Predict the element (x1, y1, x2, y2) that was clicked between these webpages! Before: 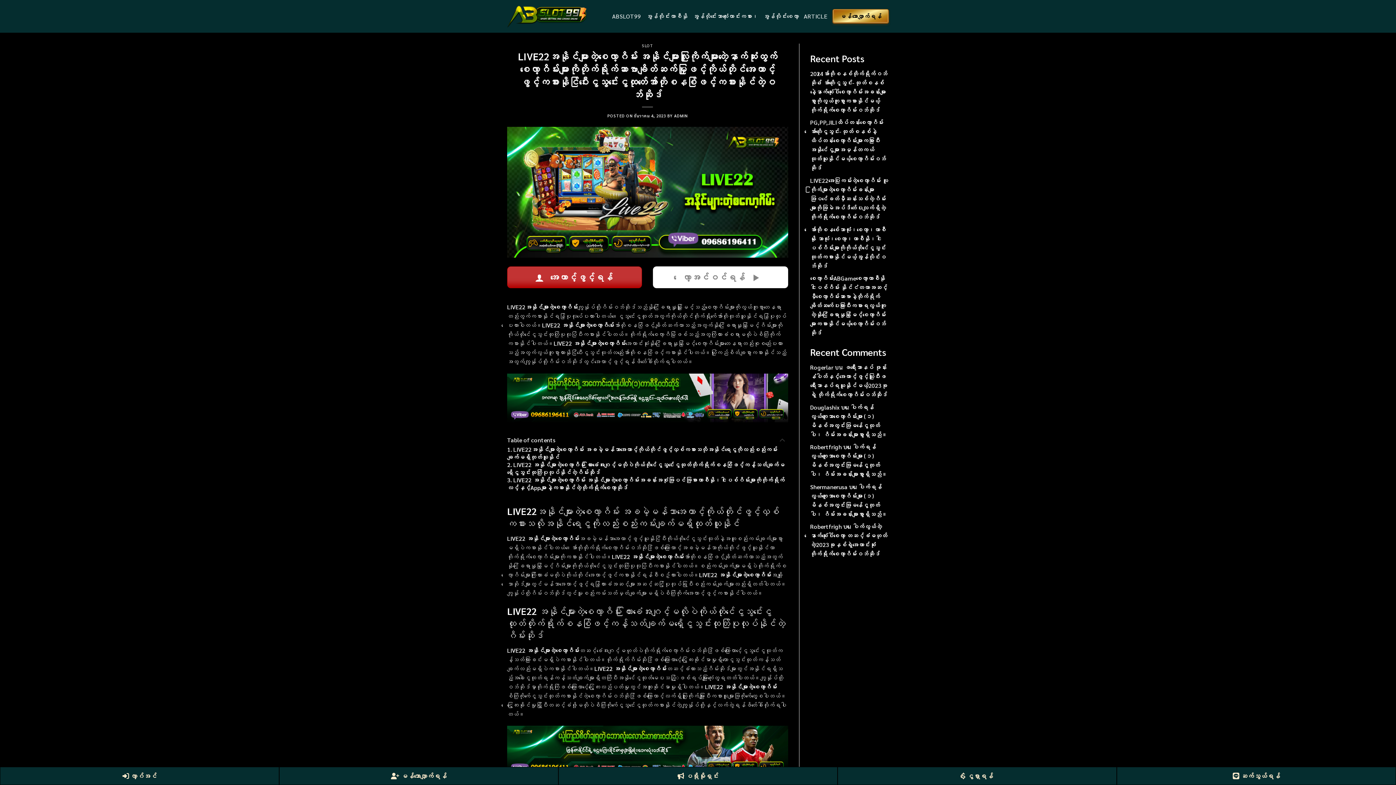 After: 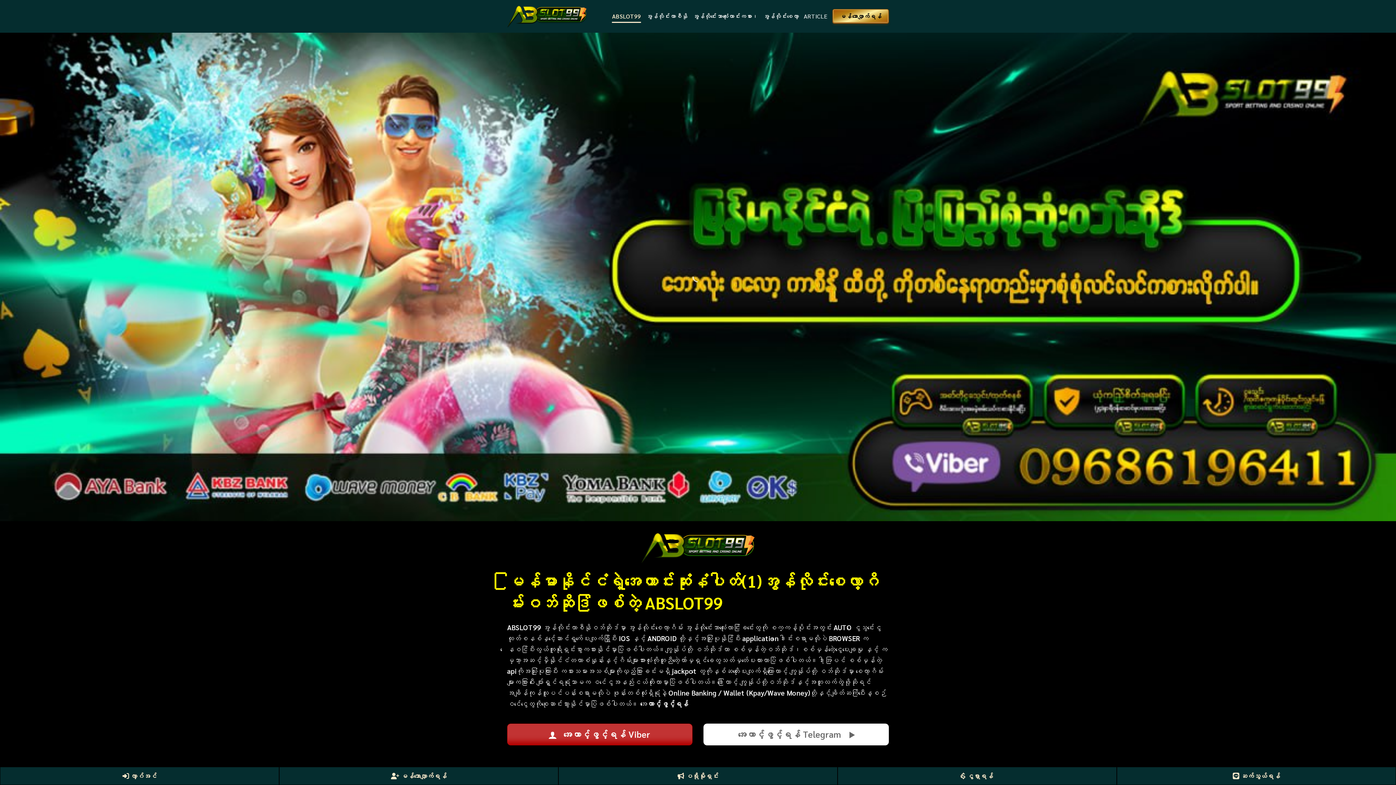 Action: bbox: (612, 9, 641, 22) label: ABSLOT99